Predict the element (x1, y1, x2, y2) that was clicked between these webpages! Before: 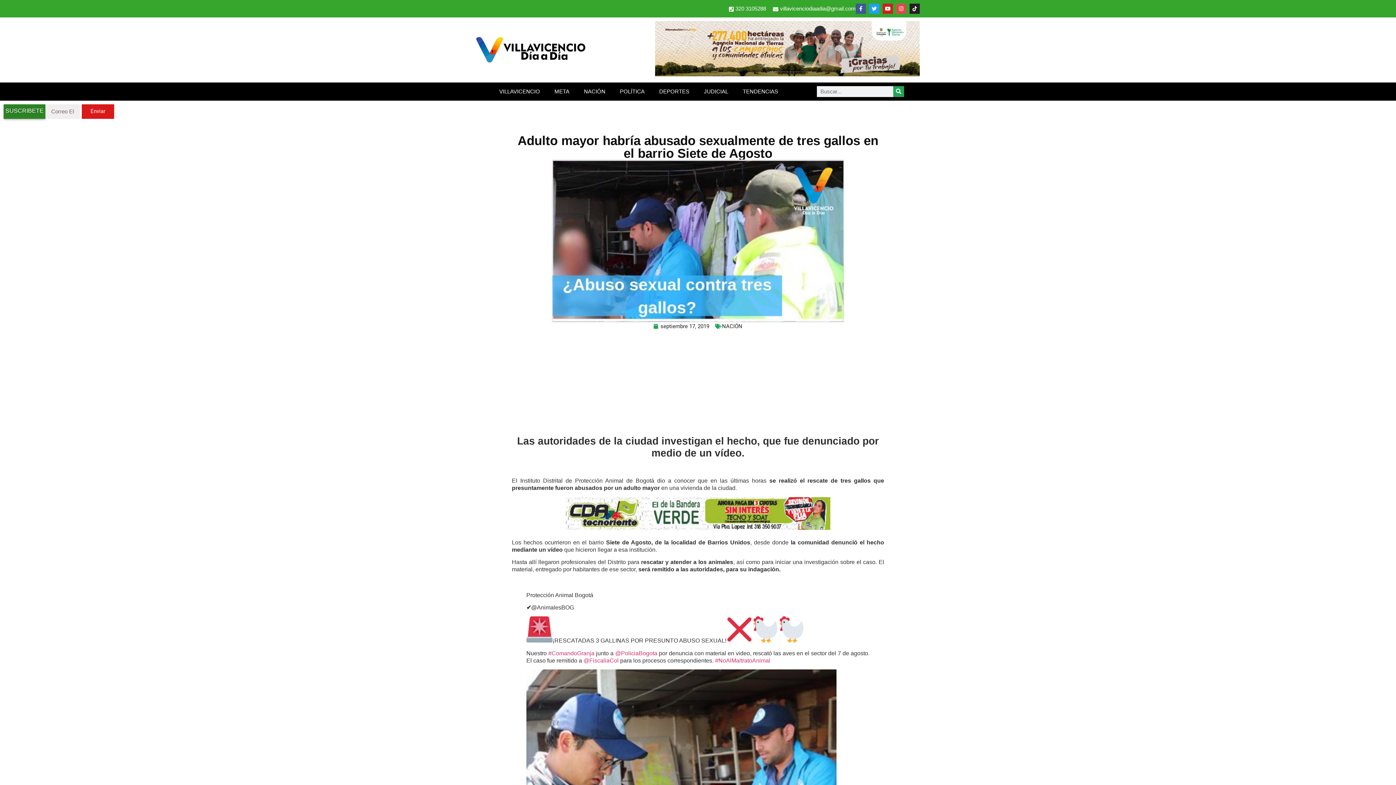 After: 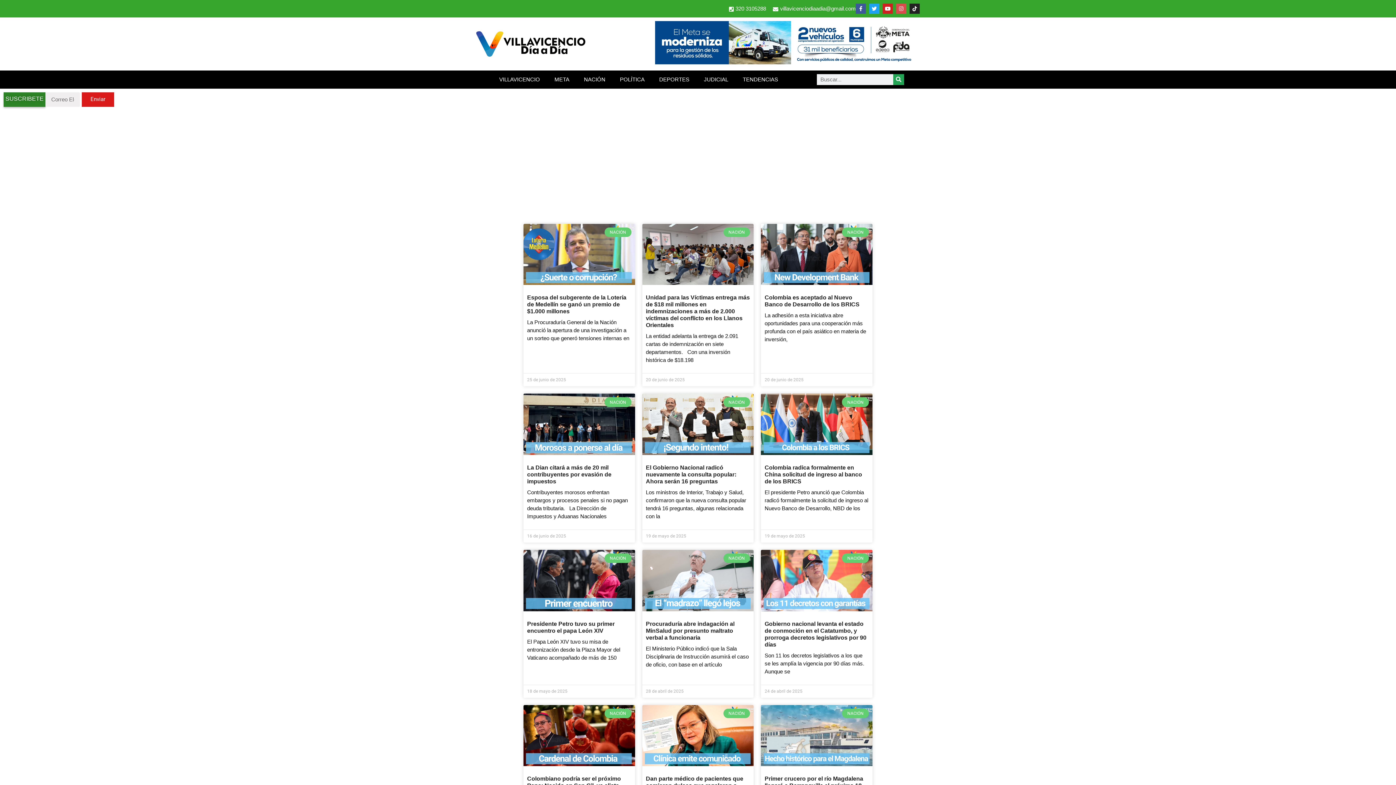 Action: bbox: (576, 86, 612, 96) label: NACIÓN